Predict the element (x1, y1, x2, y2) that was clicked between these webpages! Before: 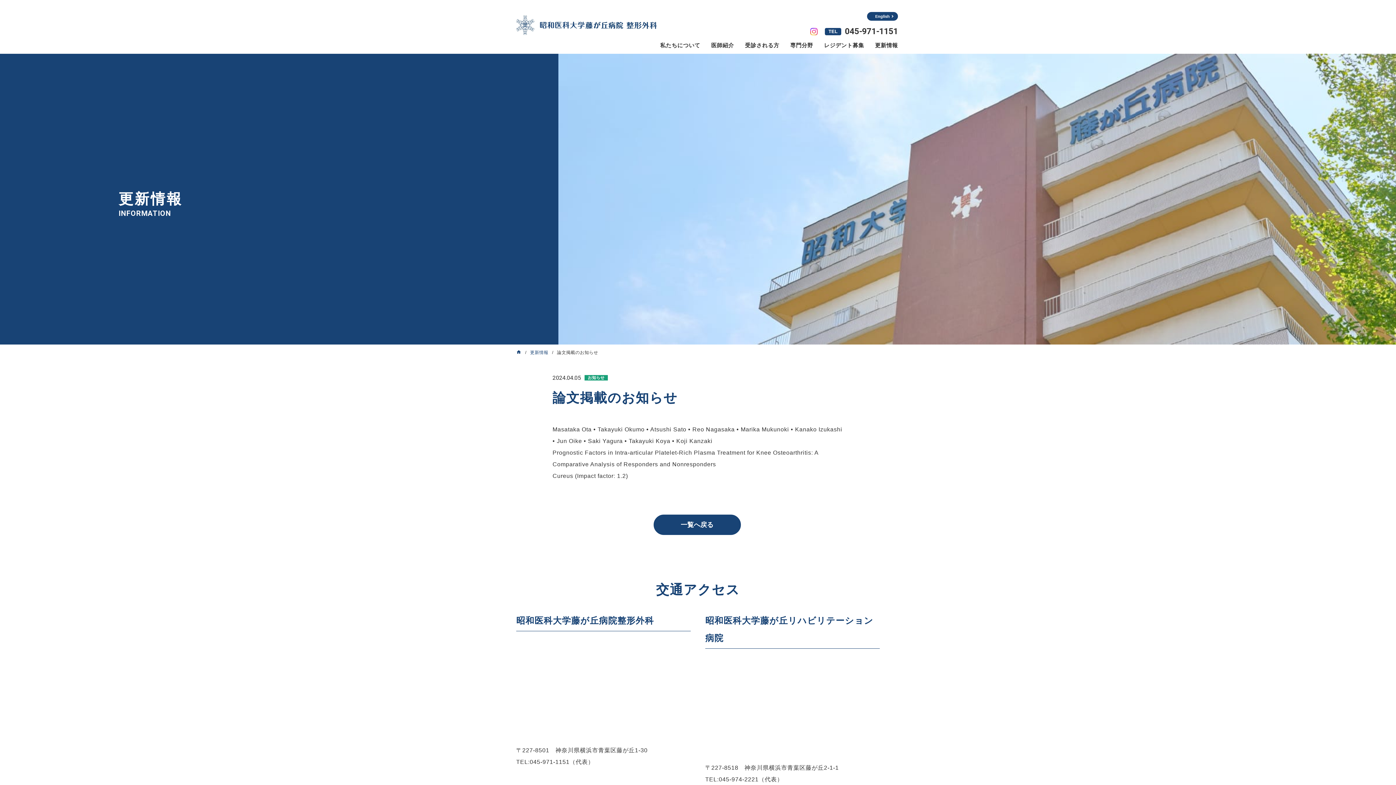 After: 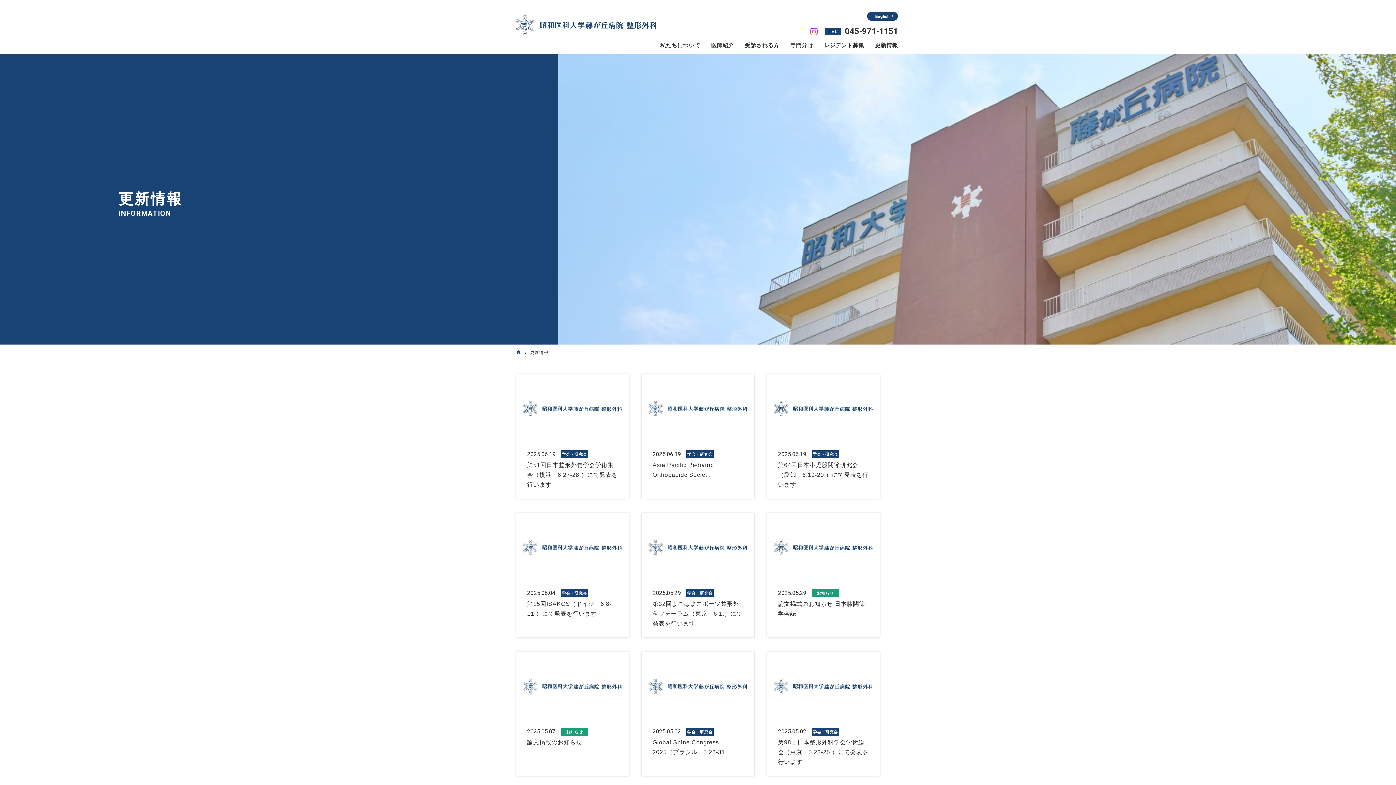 Action: label: 更新情報 bbox: (530, 350, 548, 355)